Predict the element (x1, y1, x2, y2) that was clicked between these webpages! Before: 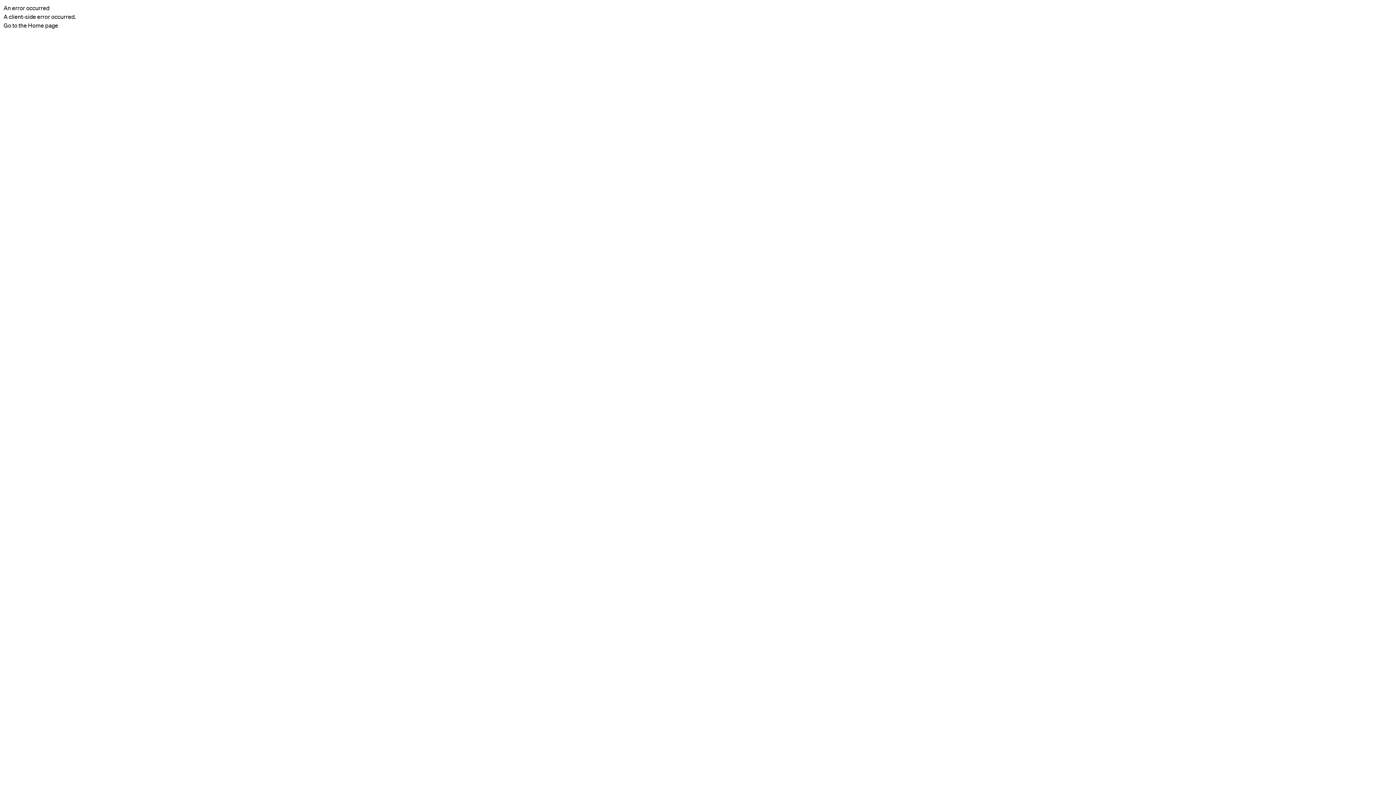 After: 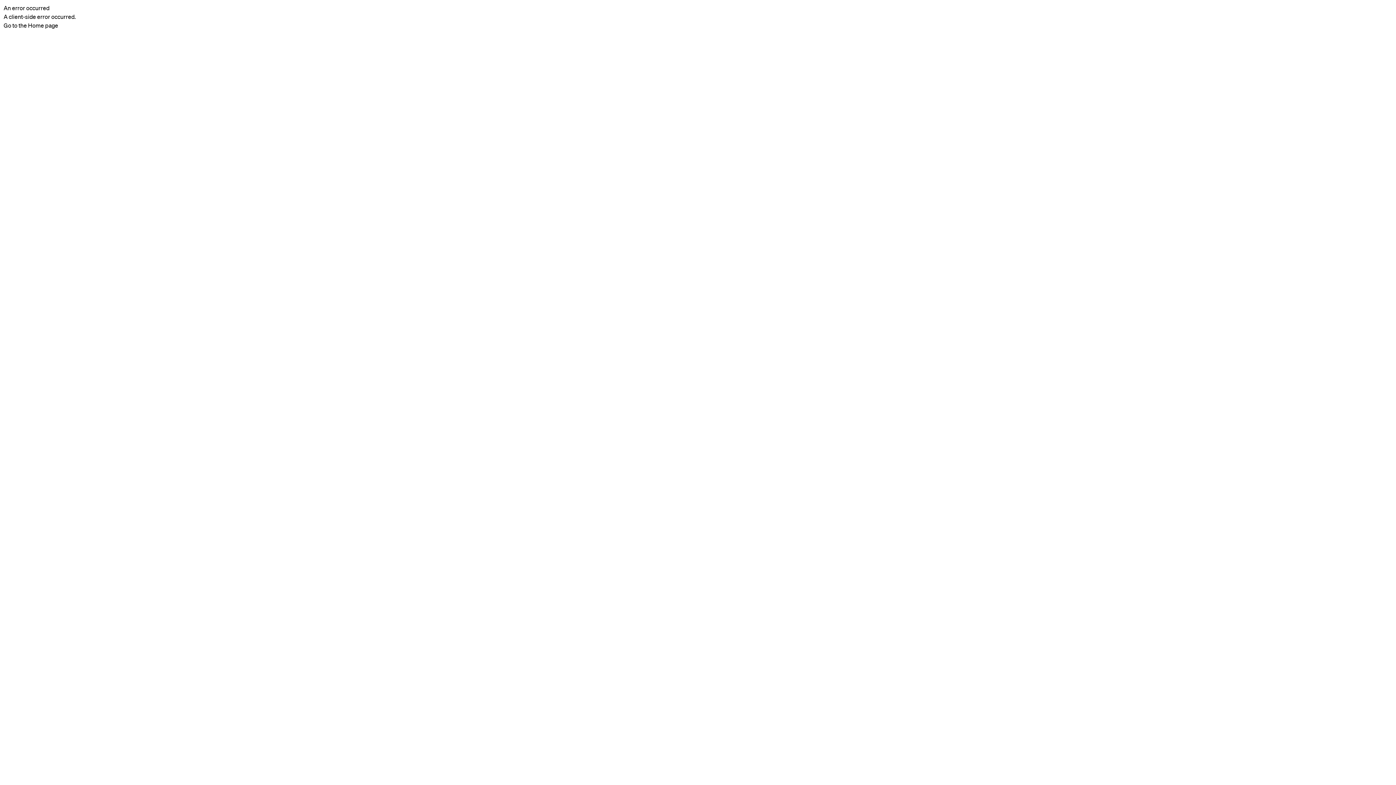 Action: bbox: (3, 22, 58, 28) label: Go to the Home page